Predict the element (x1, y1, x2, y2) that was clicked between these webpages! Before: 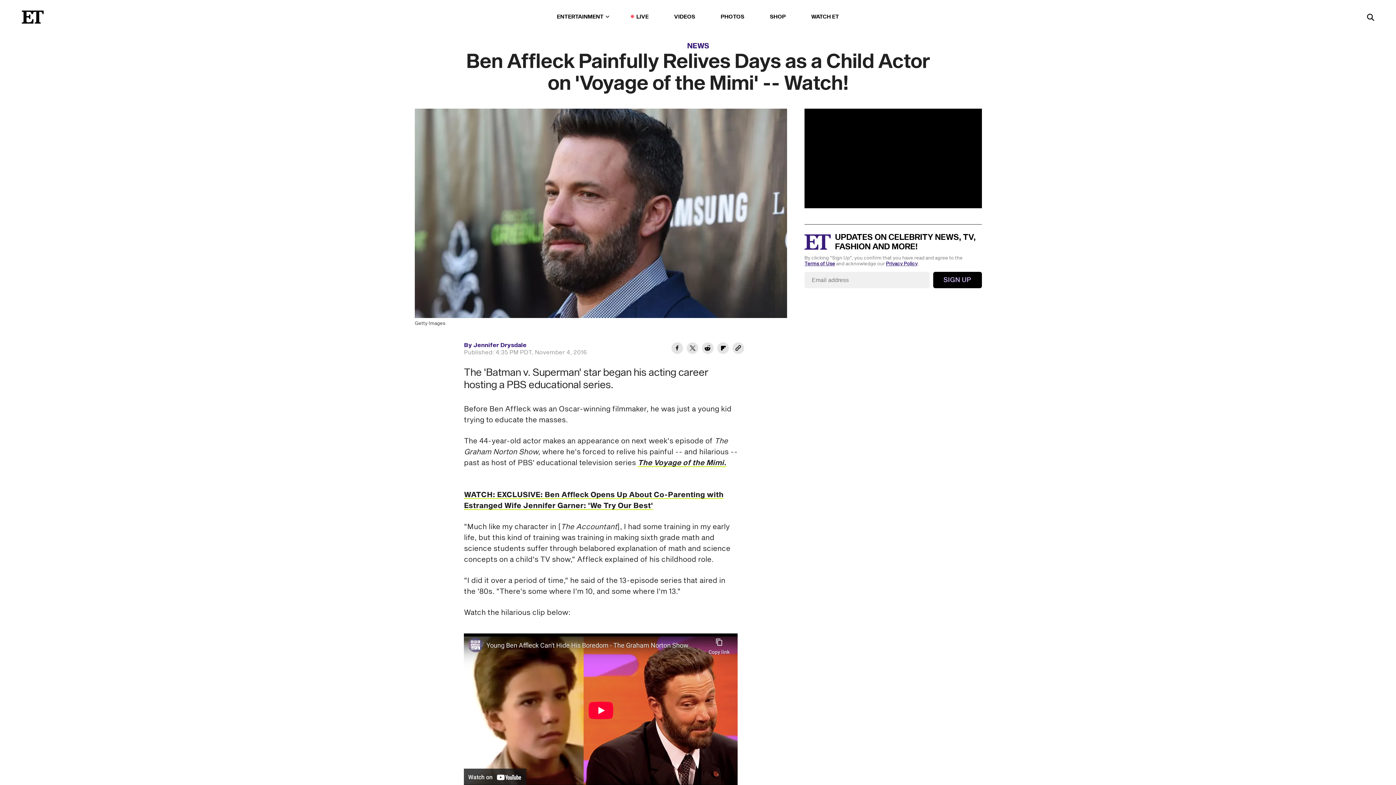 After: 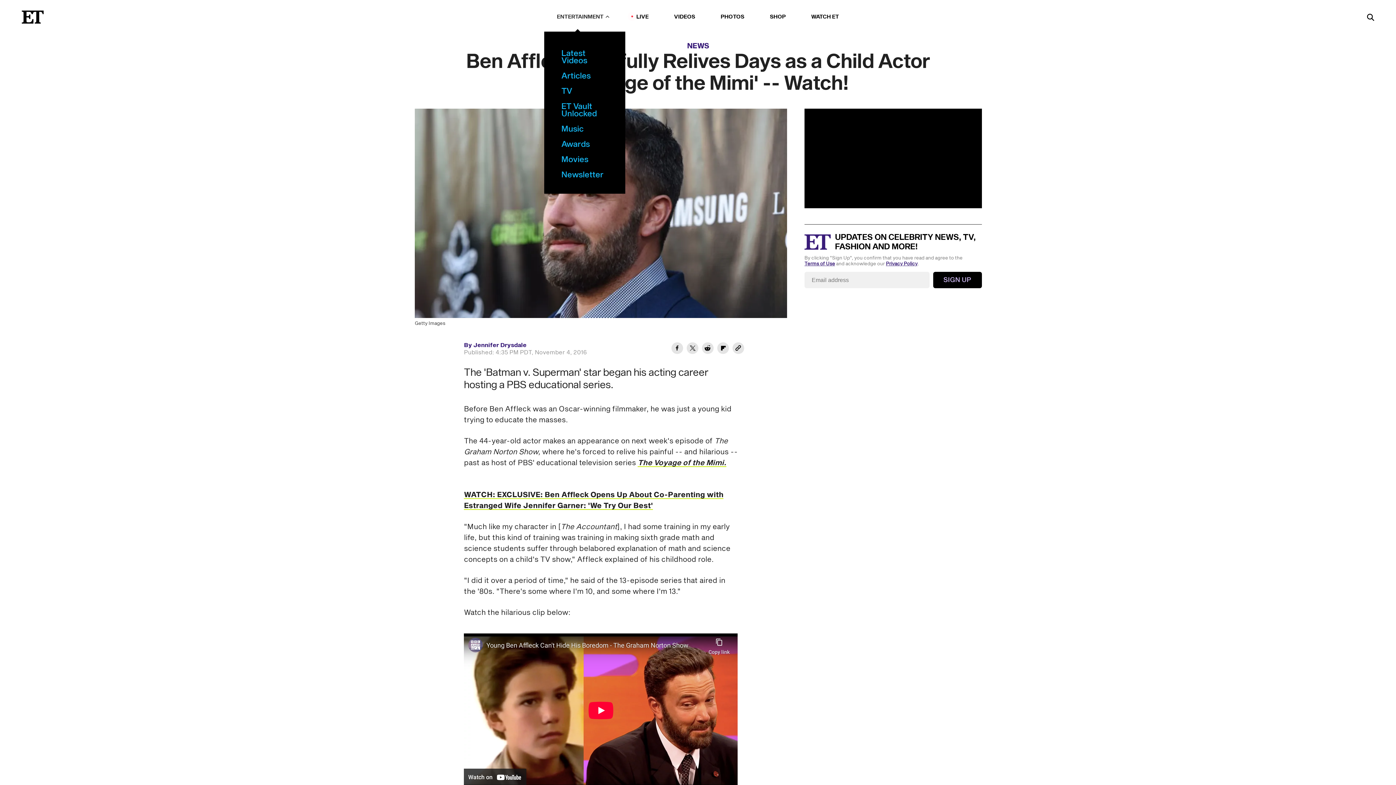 Action: label: ENTERTAINMENT bbox: (557, 11, 611, 22)